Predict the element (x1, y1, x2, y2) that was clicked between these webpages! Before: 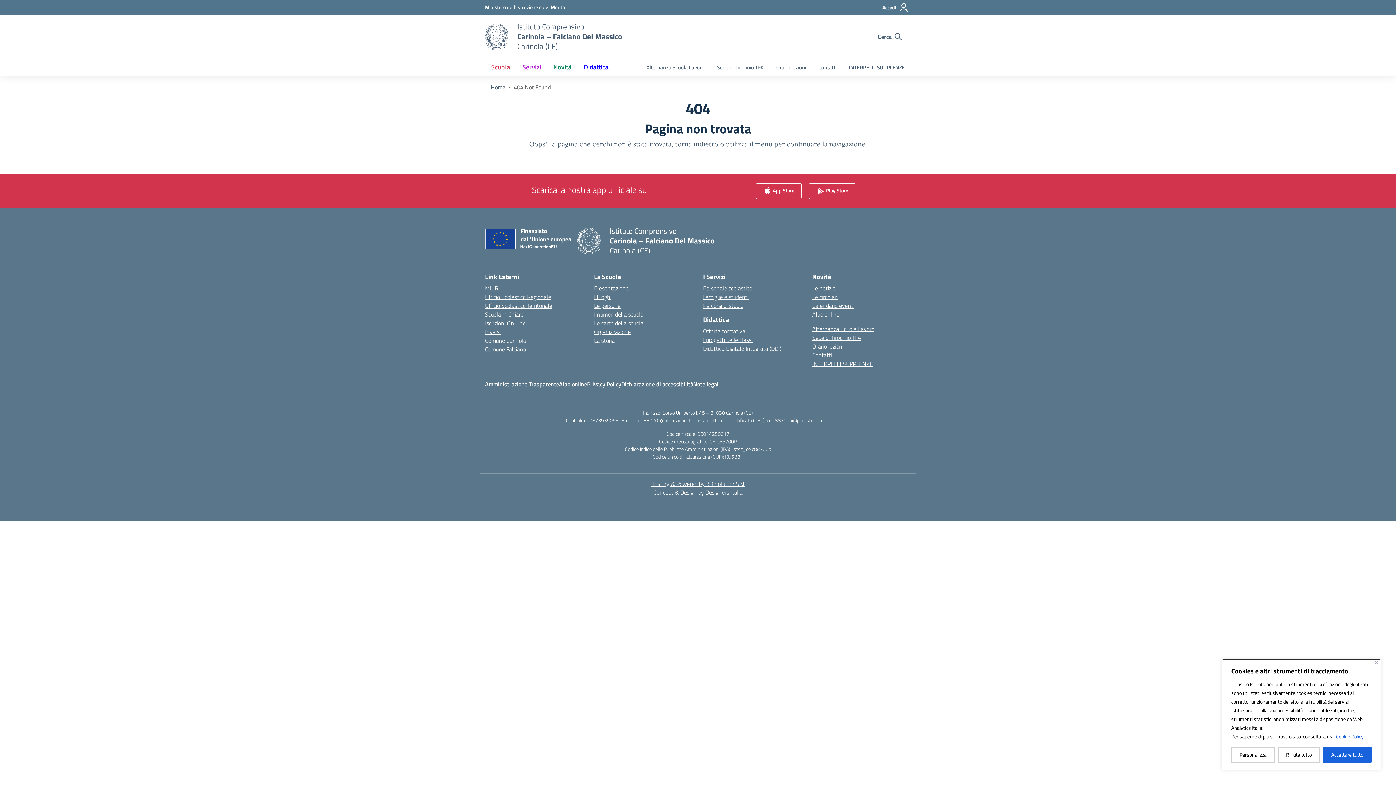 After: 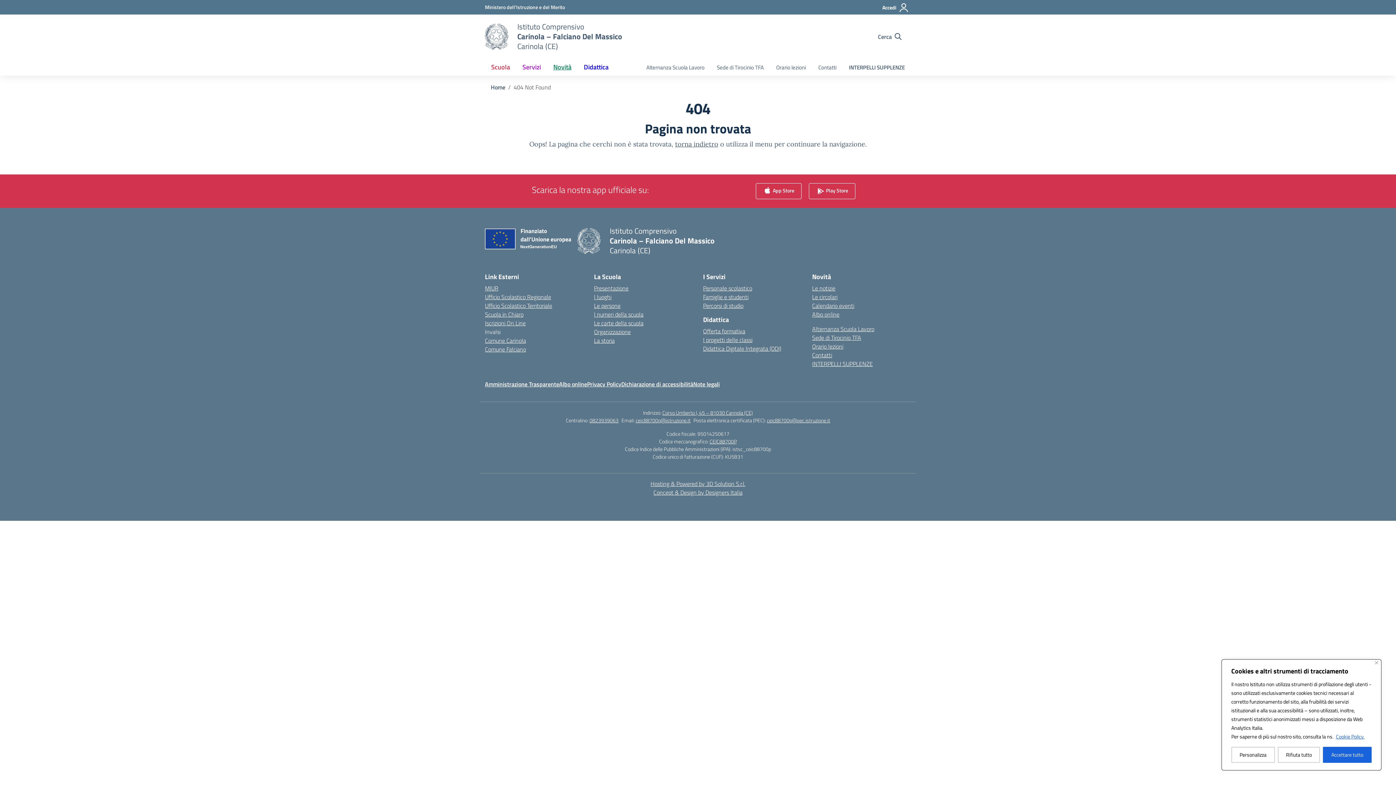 Action: bbox: (485, 327, 500, 336) label: Invalsi